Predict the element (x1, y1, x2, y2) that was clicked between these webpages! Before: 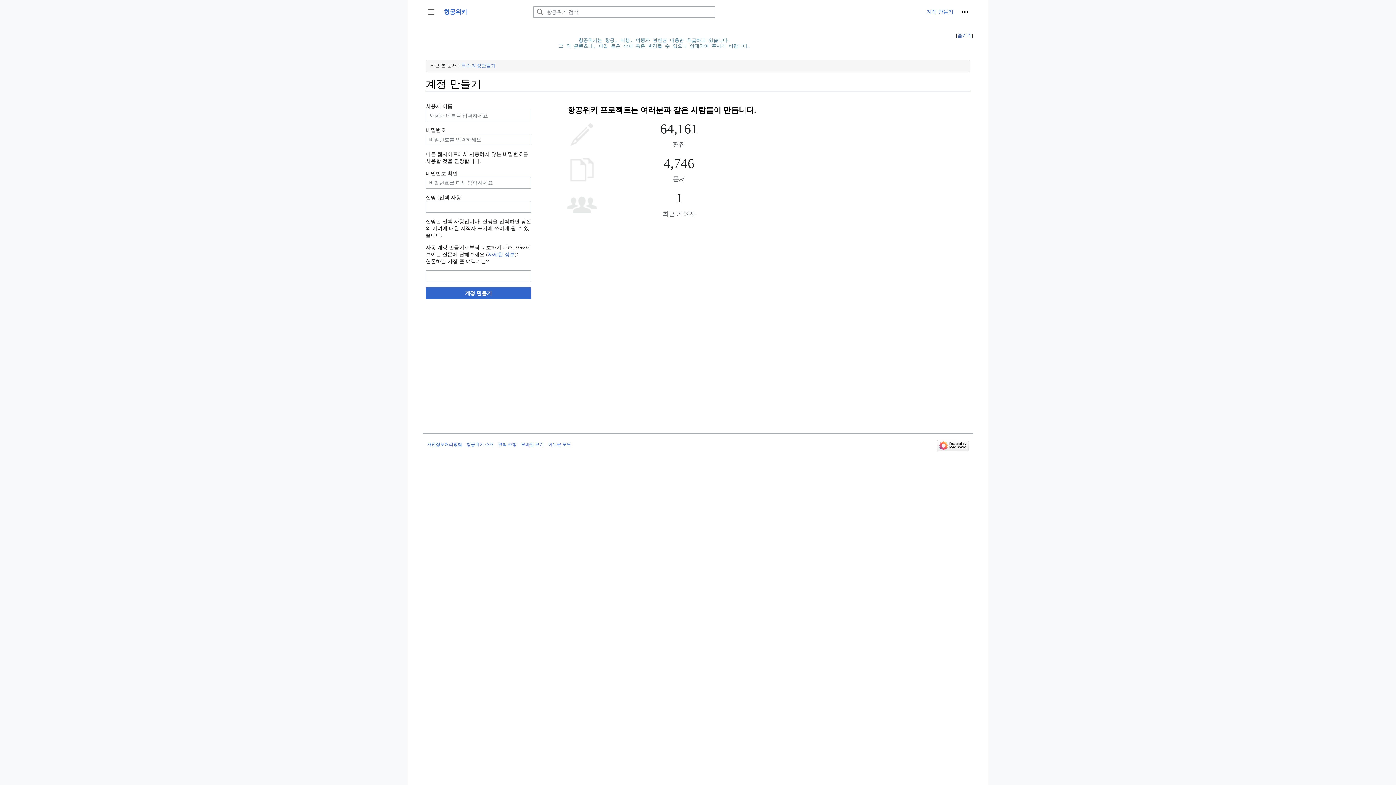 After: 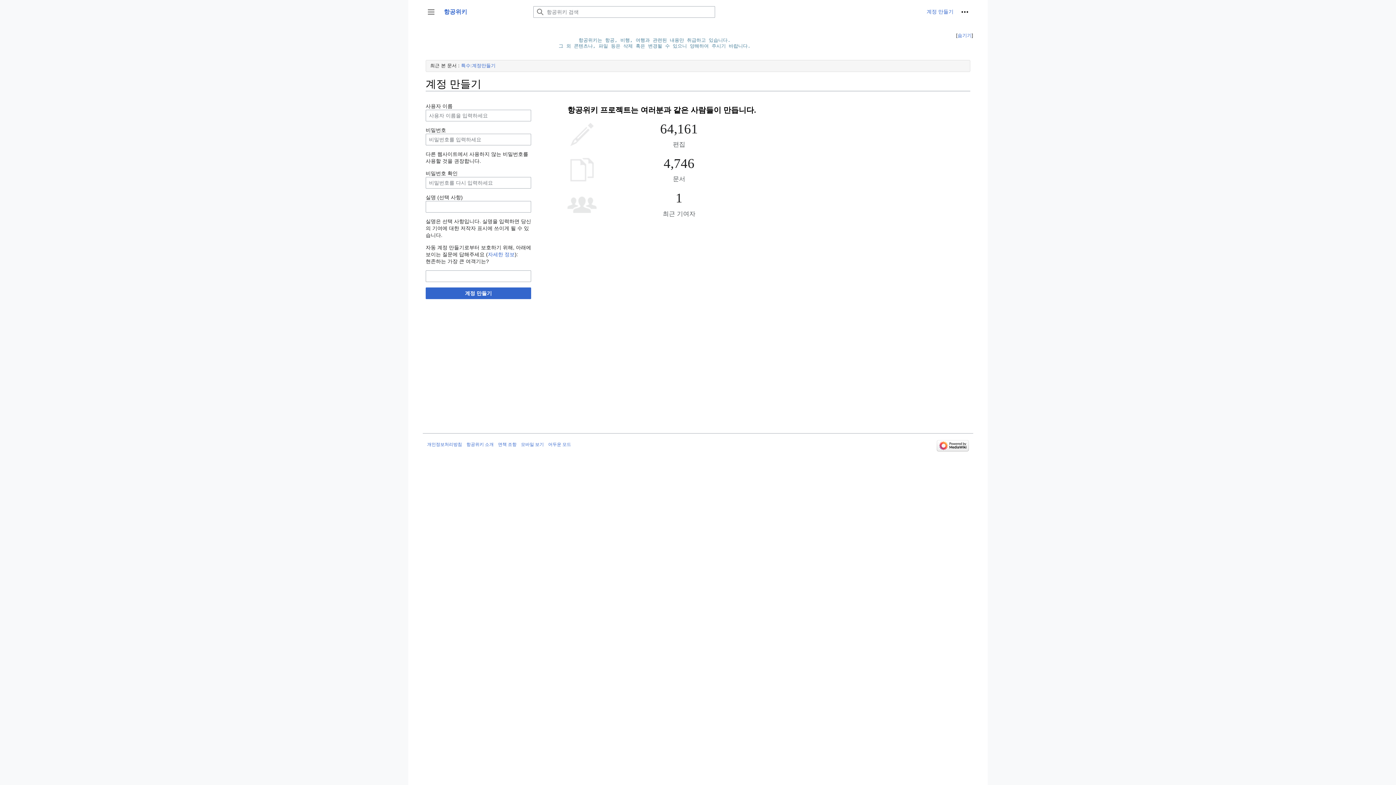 Action: bbox: (937, 443, 969, 448)